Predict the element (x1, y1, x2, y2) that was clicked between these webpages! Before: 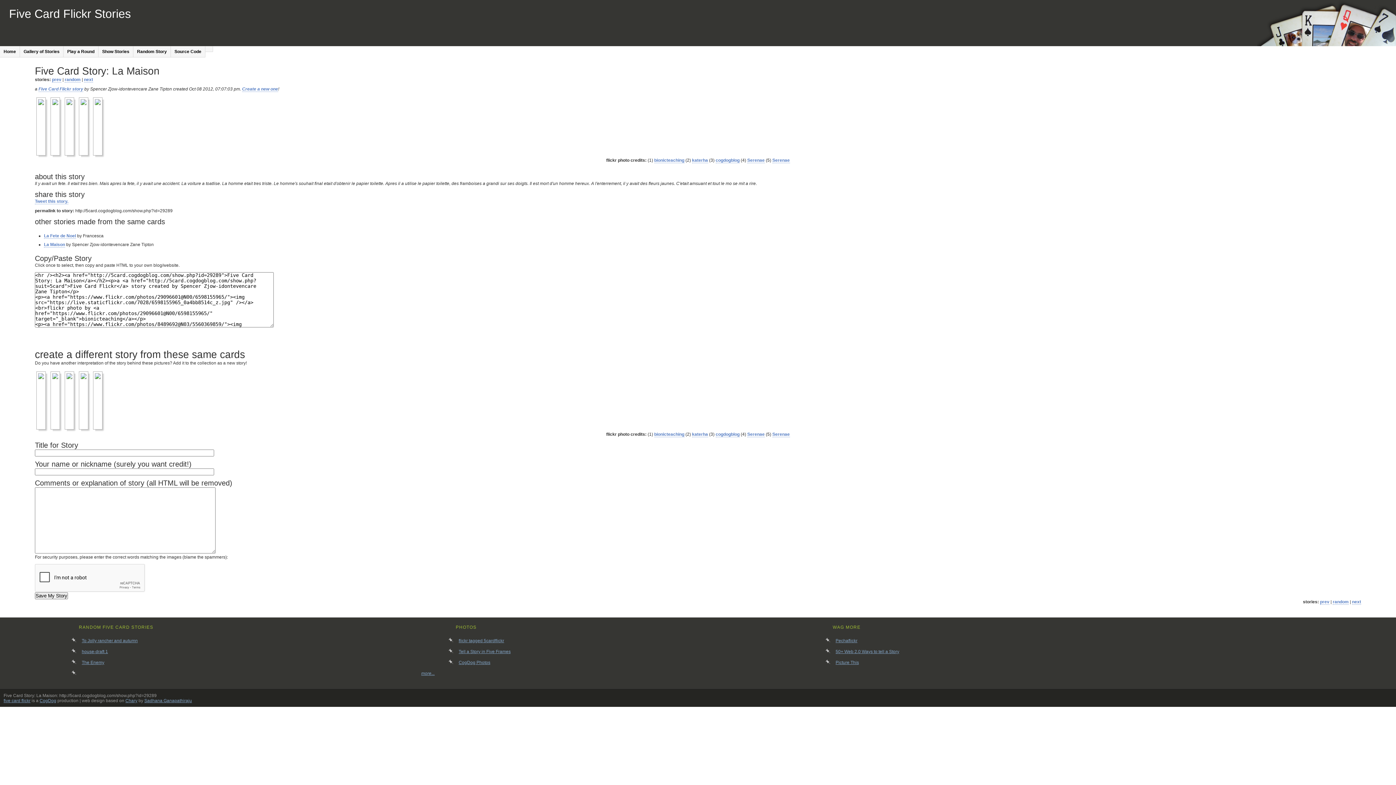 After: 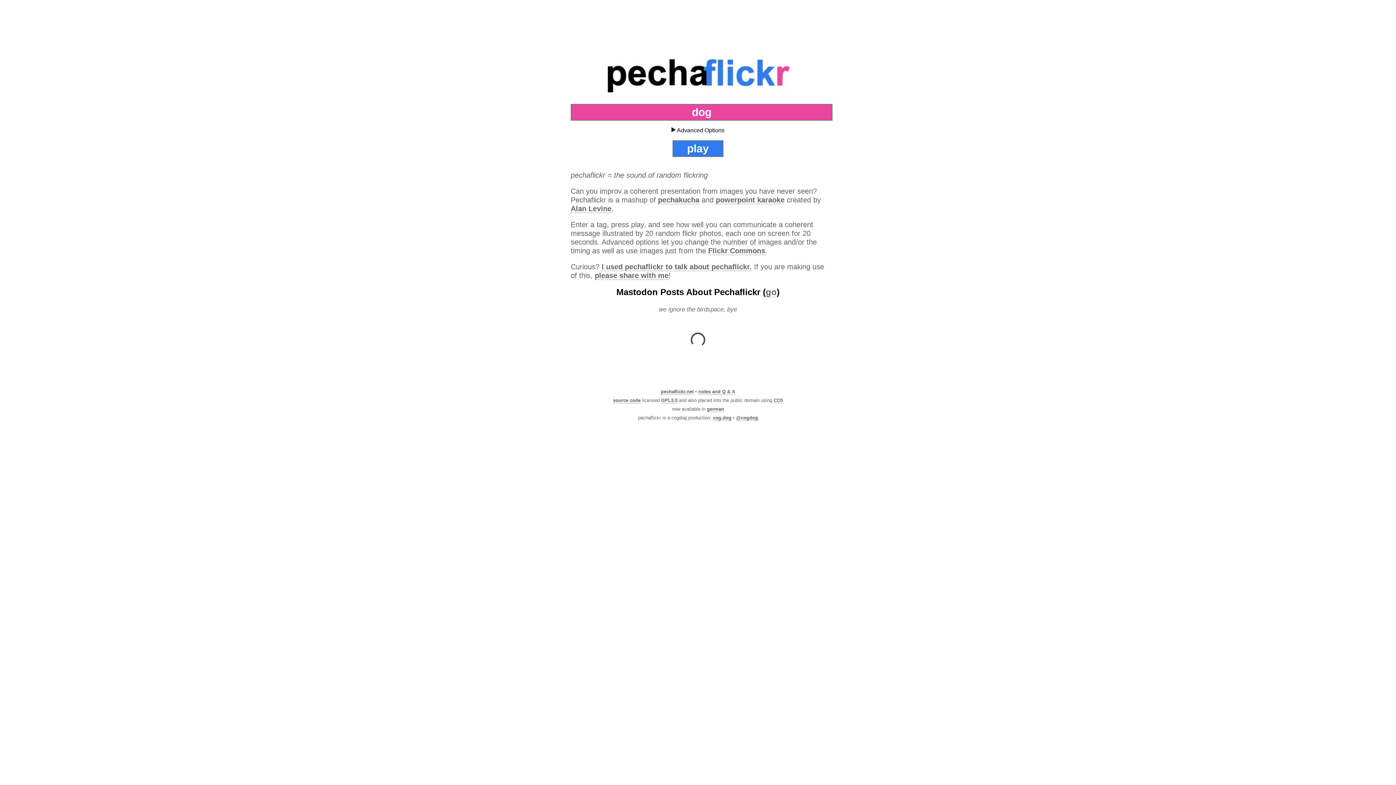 Action: label: Pechaflickr bbox: (832, 635, 1191, 646)